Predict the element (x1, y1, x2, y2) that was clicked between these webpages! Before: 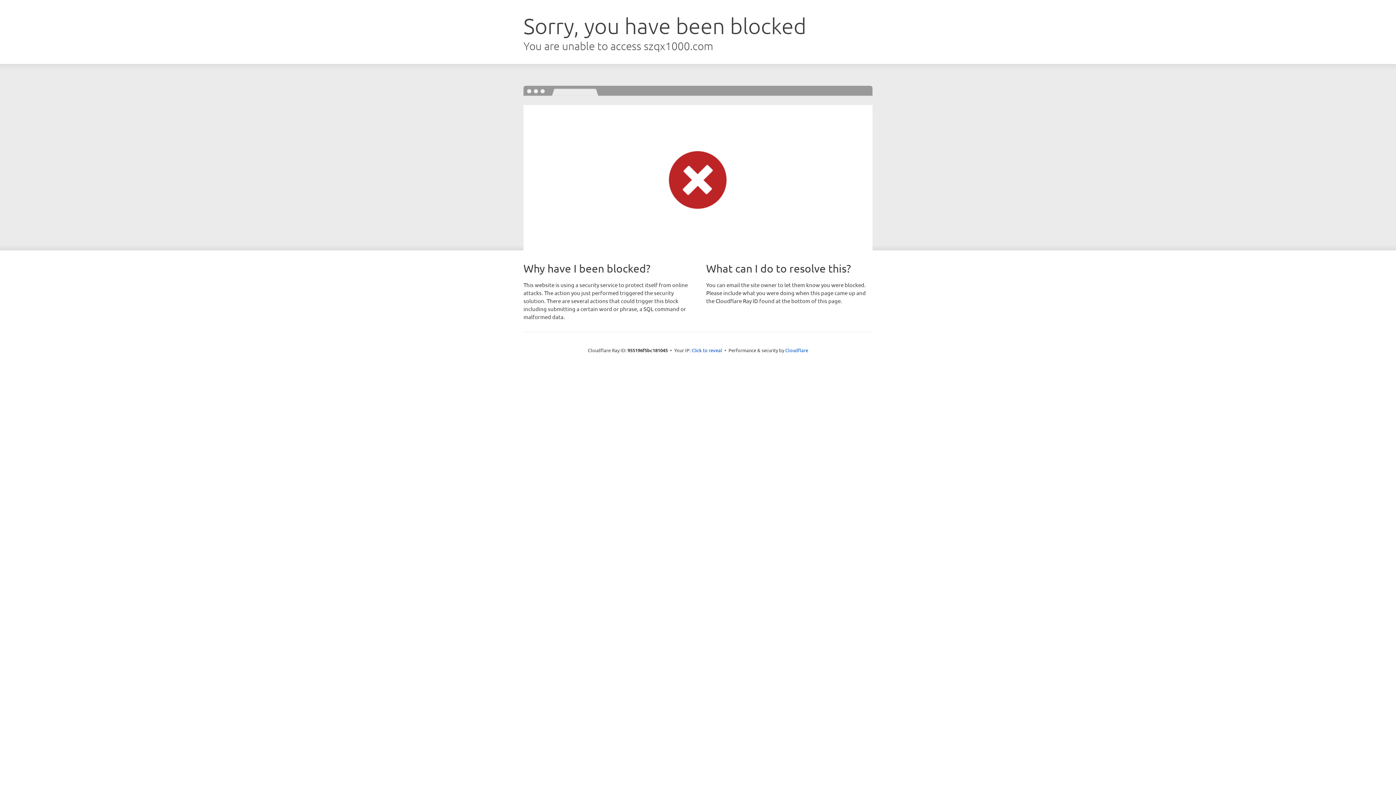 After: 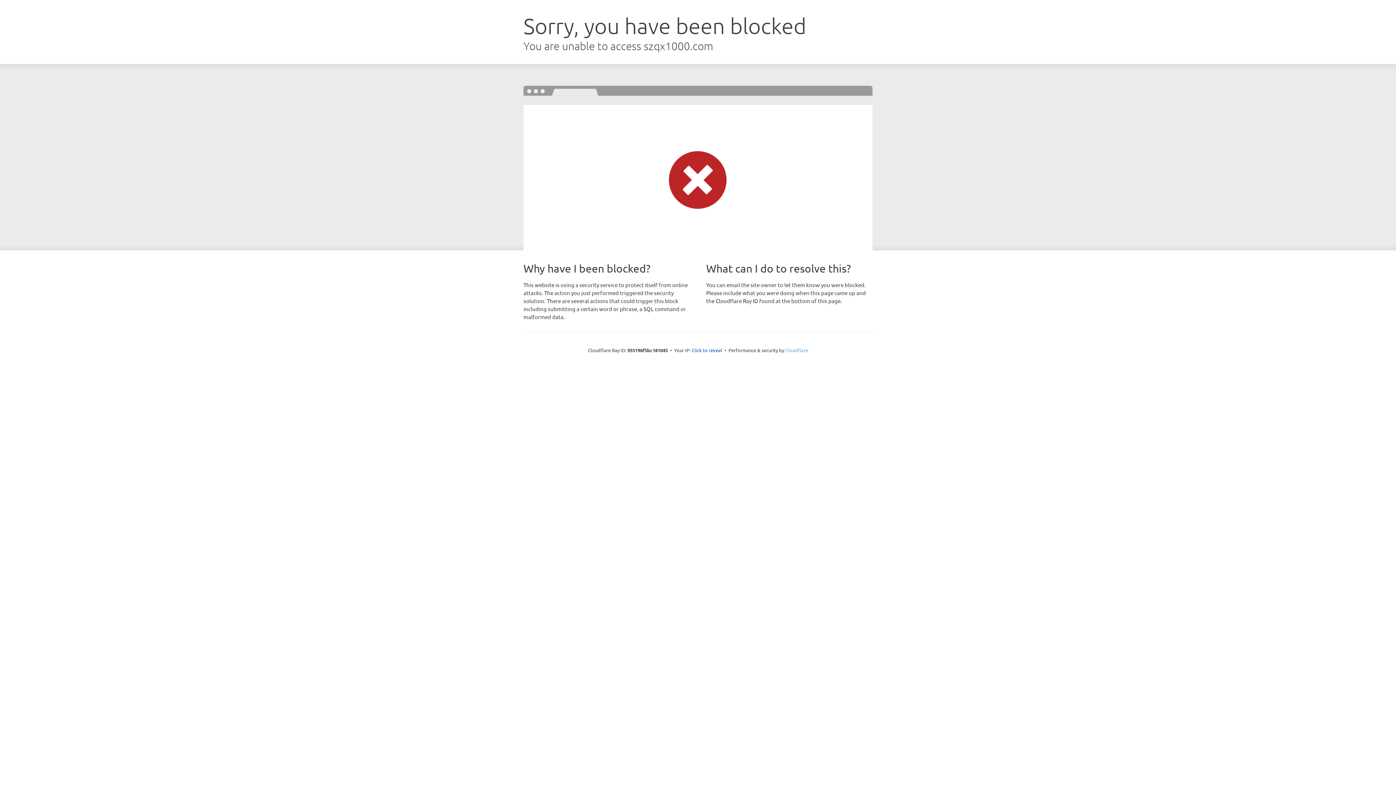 Action: label: Cloudflare bbox: (785, 347, 808, 353)